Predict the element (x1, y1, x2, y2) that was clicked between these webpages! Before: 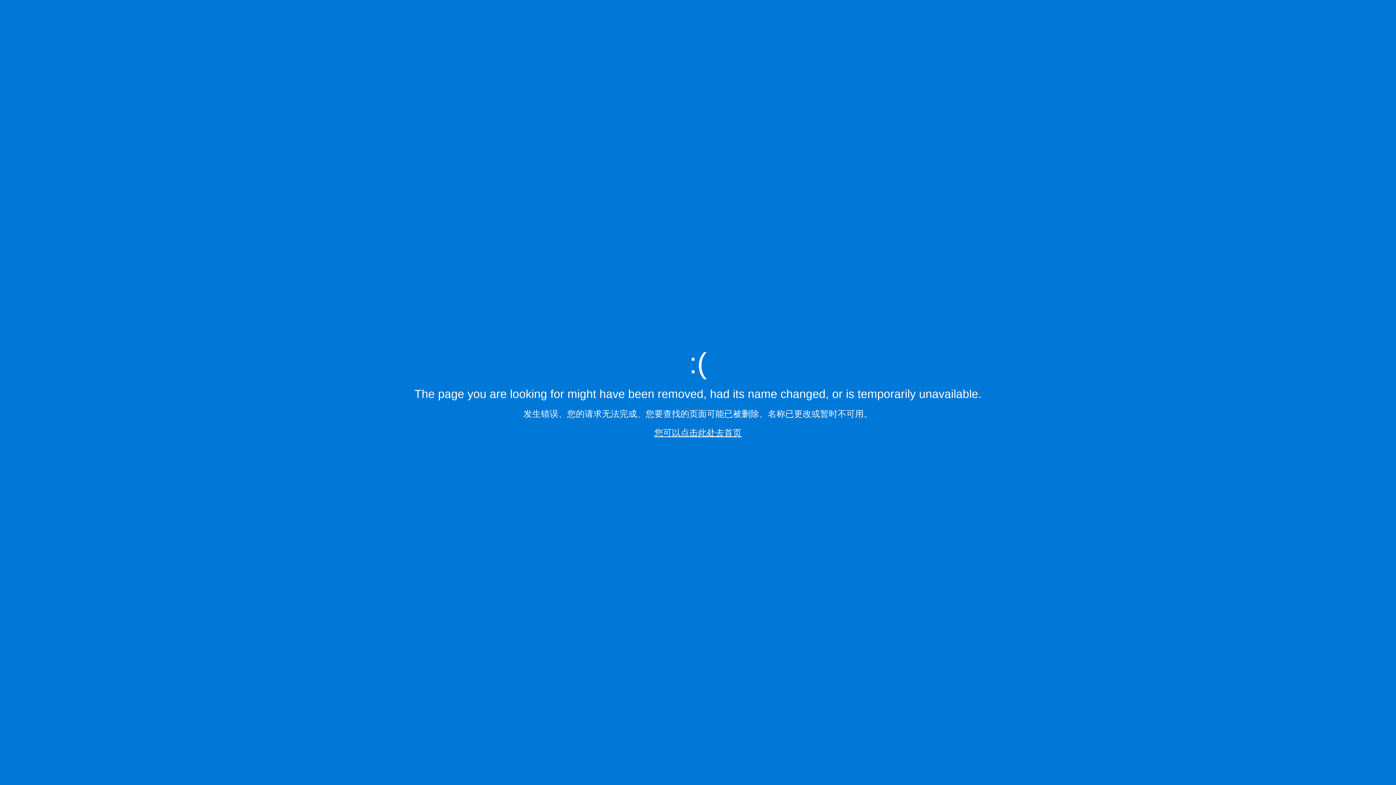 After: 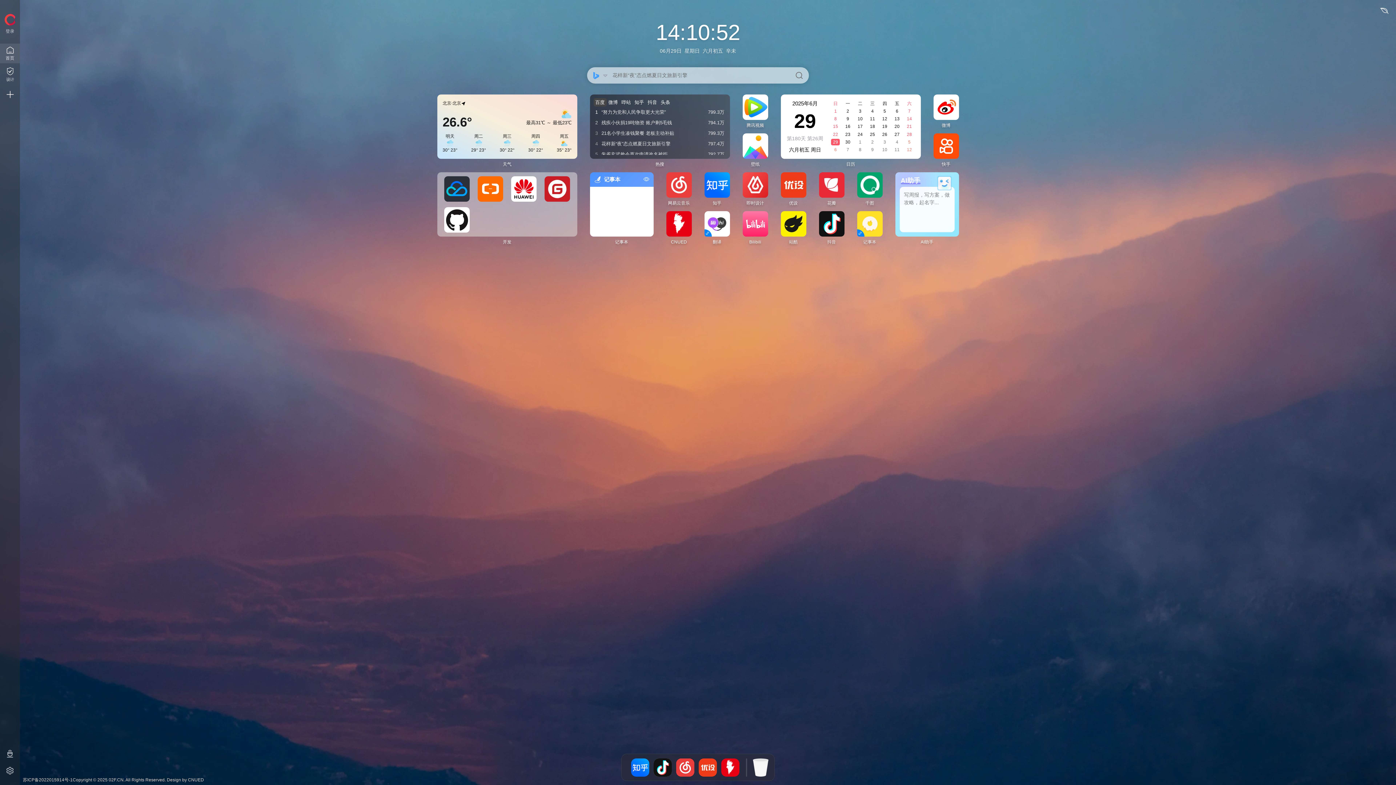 Action: bbox: (654, 427, 741, 437) label: 您可以点击此处去首页